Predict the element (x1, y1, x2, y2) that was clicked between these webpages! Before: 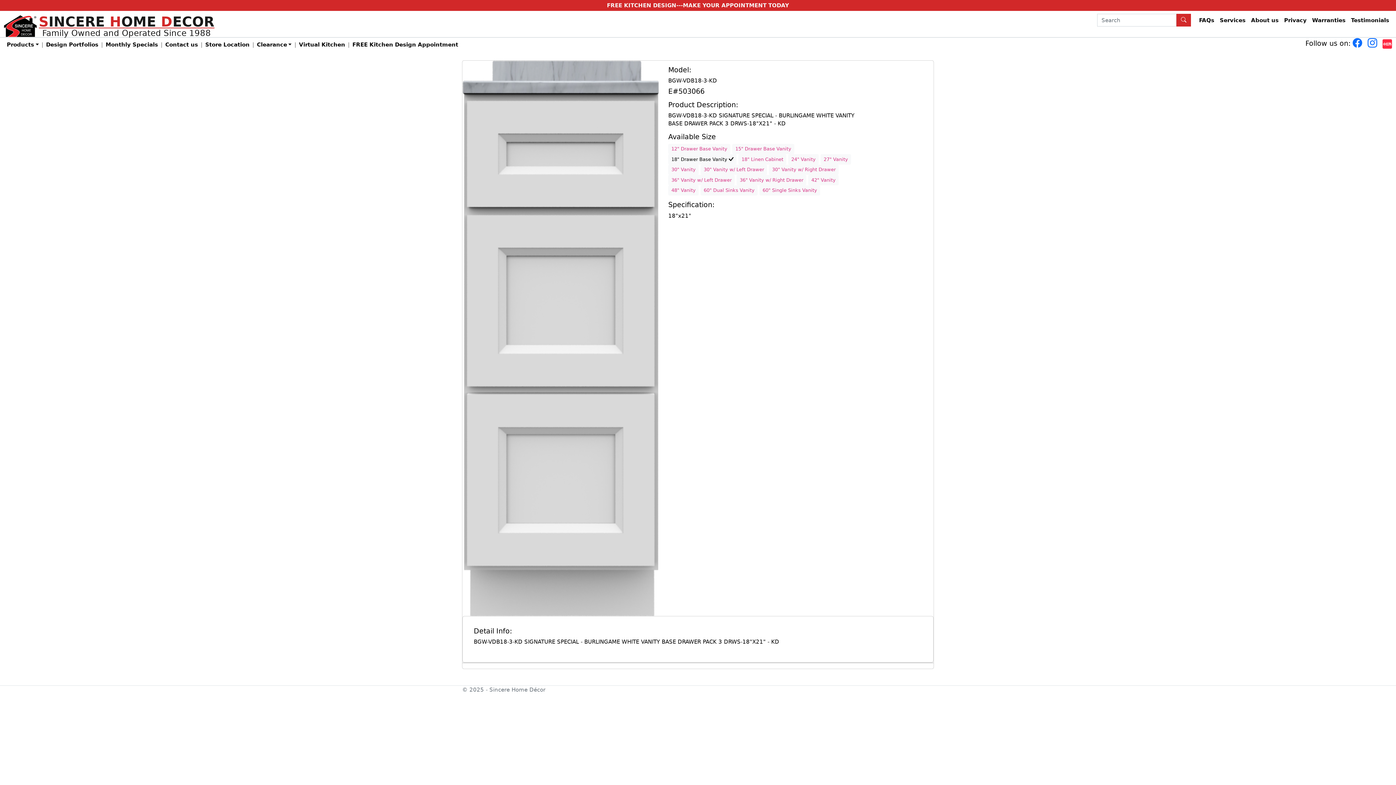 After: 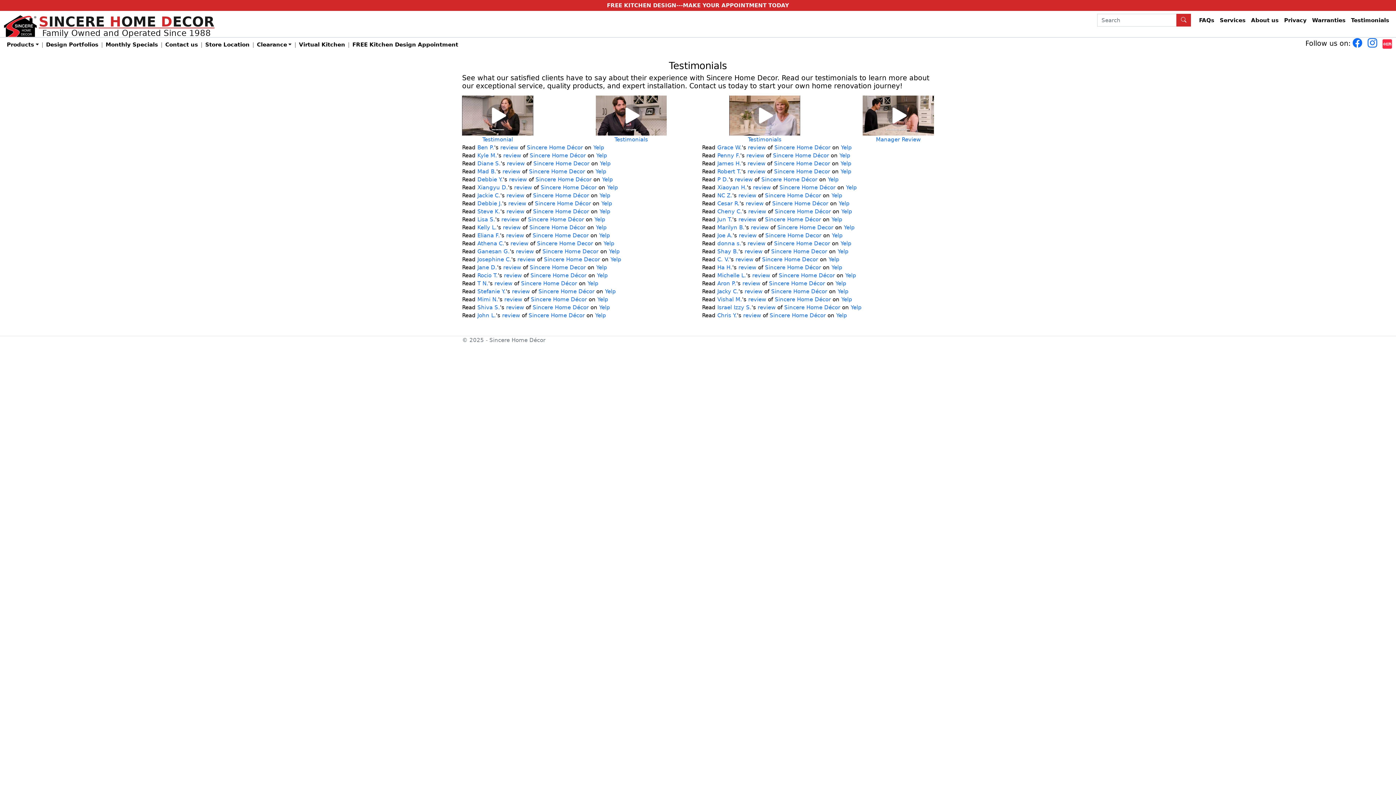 Action: bbox: (1348, 13, 1392, 26) label: Testimonials